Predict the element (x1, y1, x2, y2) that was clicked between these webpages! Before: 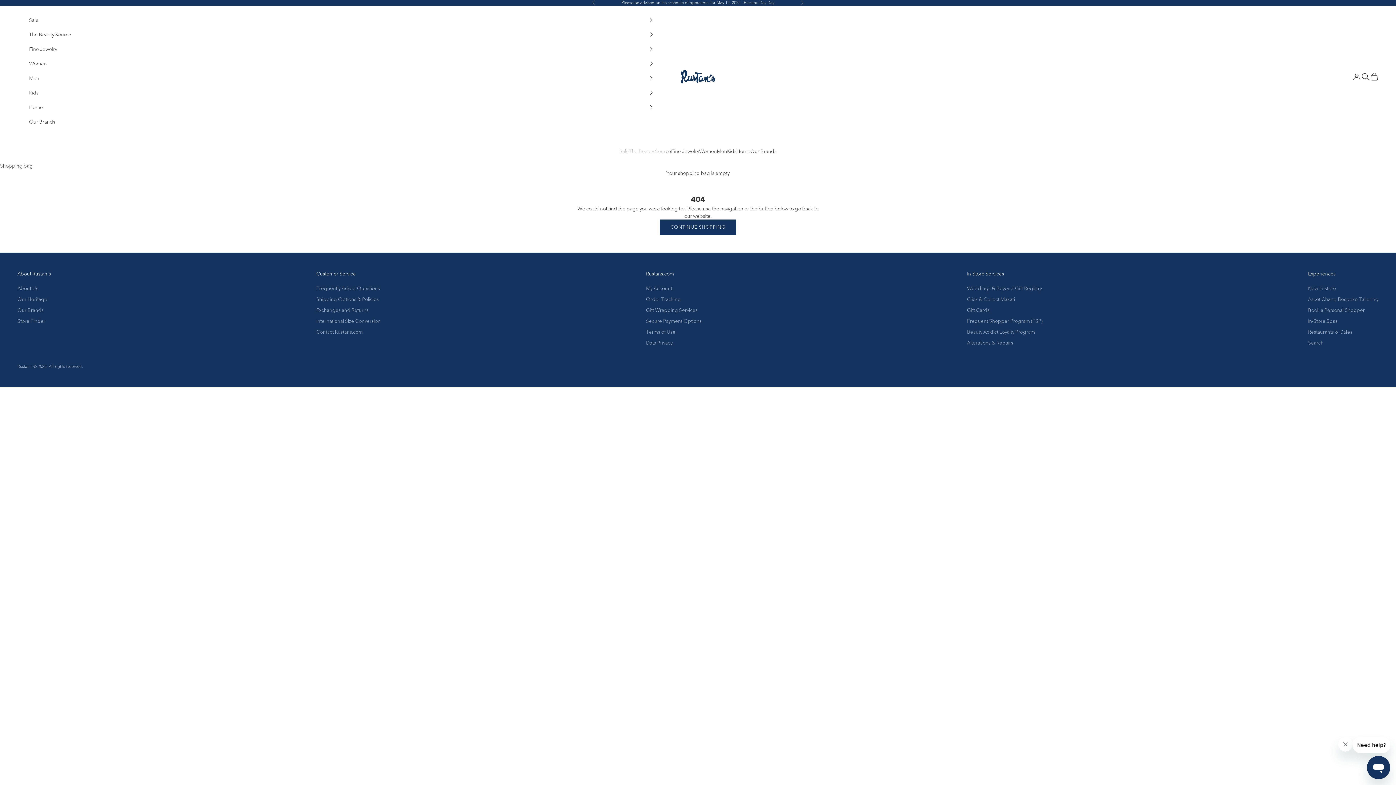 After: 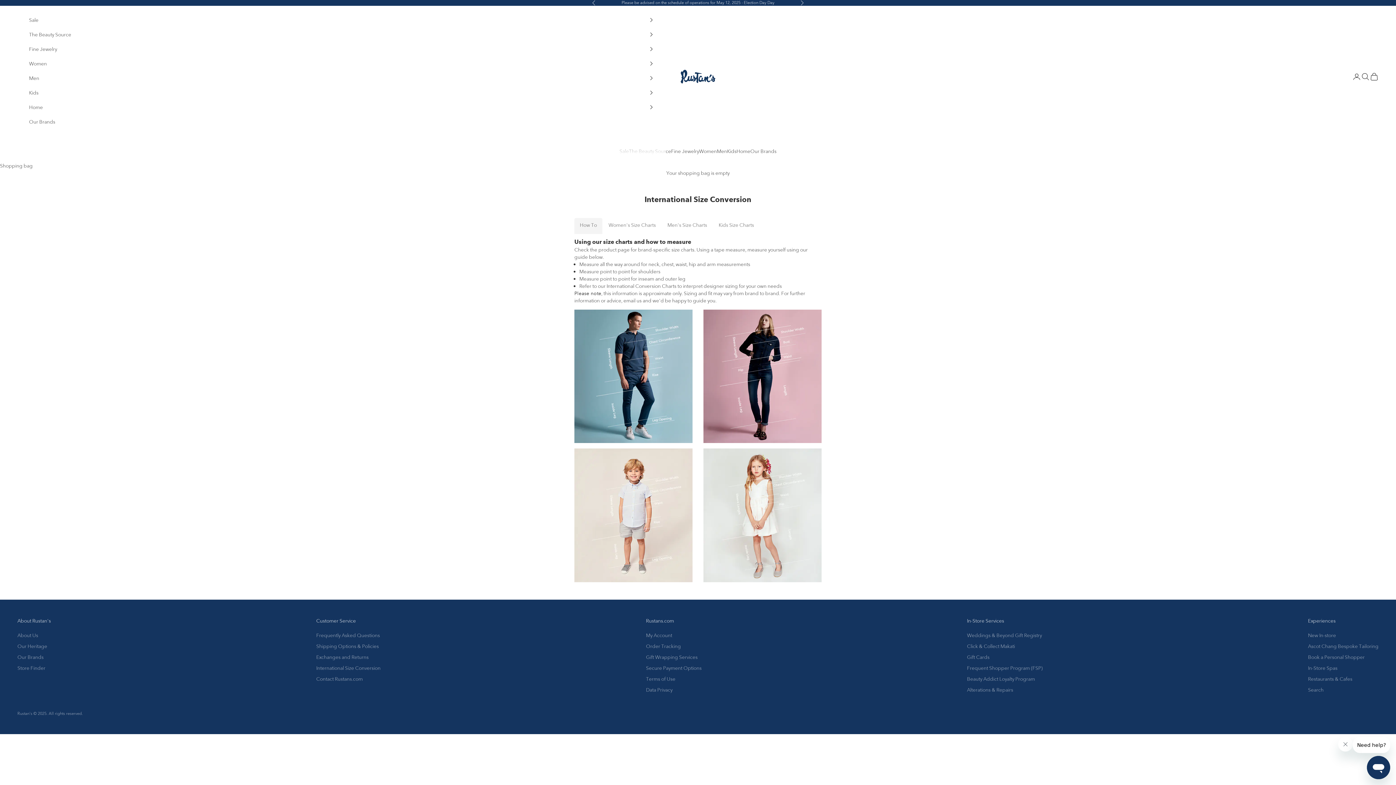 Action: label: International Size Conversion bbox: (316, 317, 380, 324)